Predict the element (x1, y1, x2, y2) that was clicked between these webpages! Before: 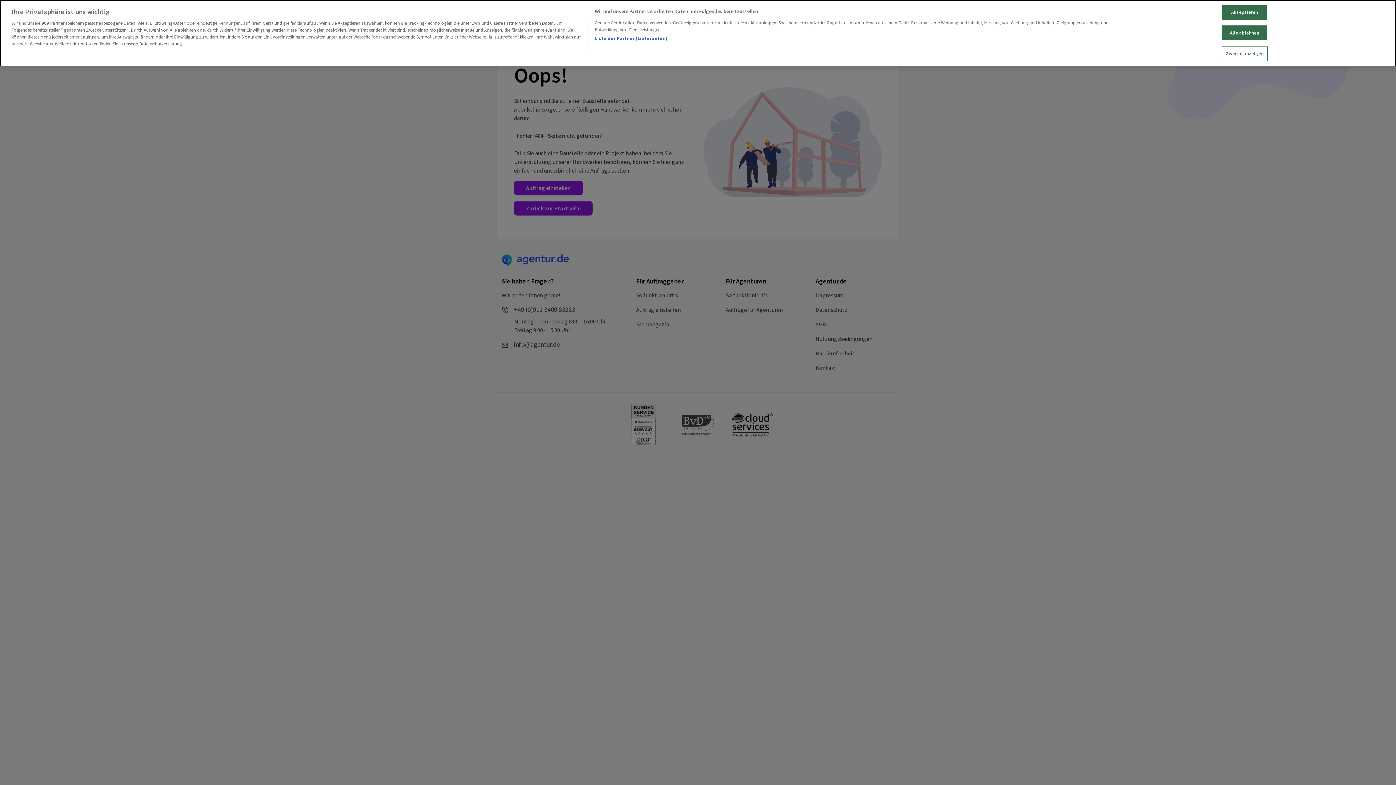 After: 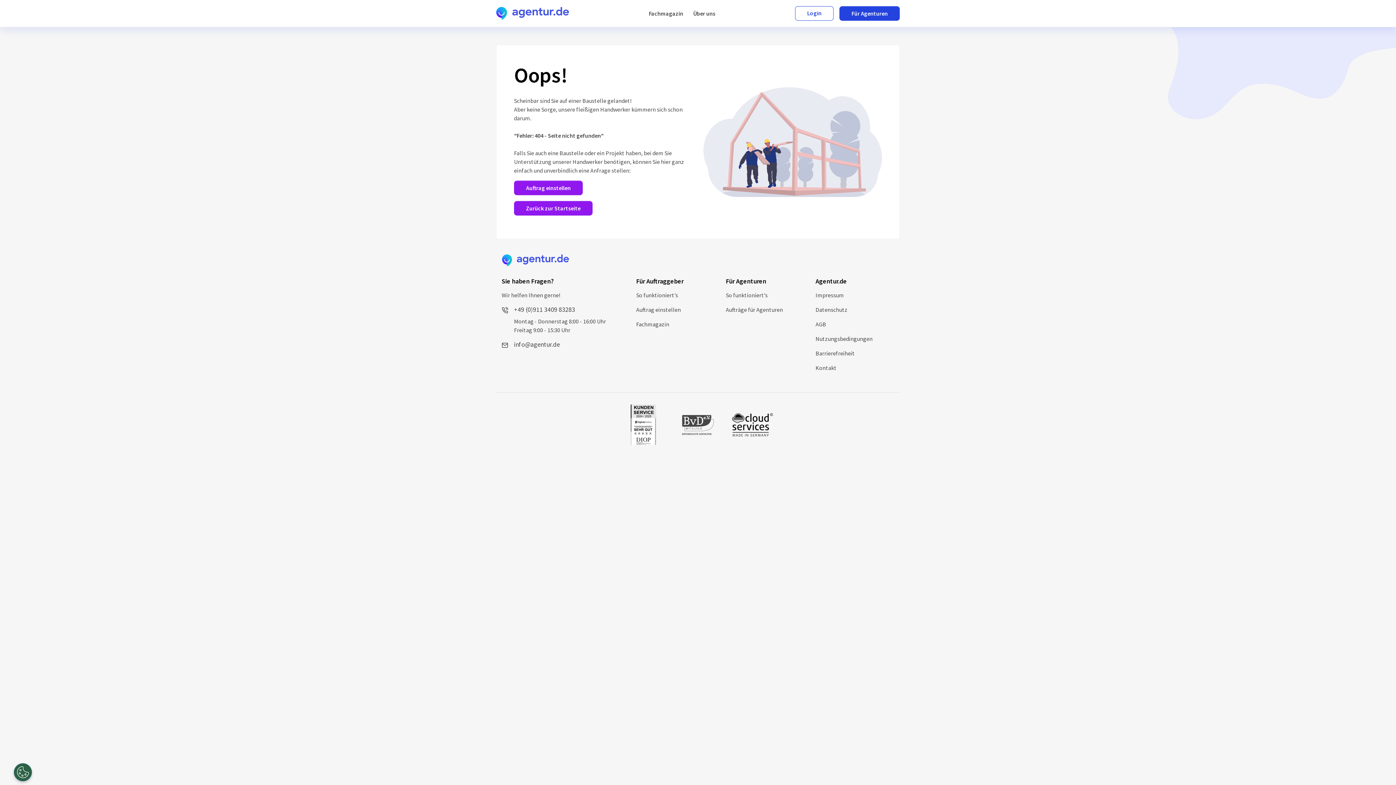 Action: bbox: (1222, 4, 1267, 19) label: Akzeptieren